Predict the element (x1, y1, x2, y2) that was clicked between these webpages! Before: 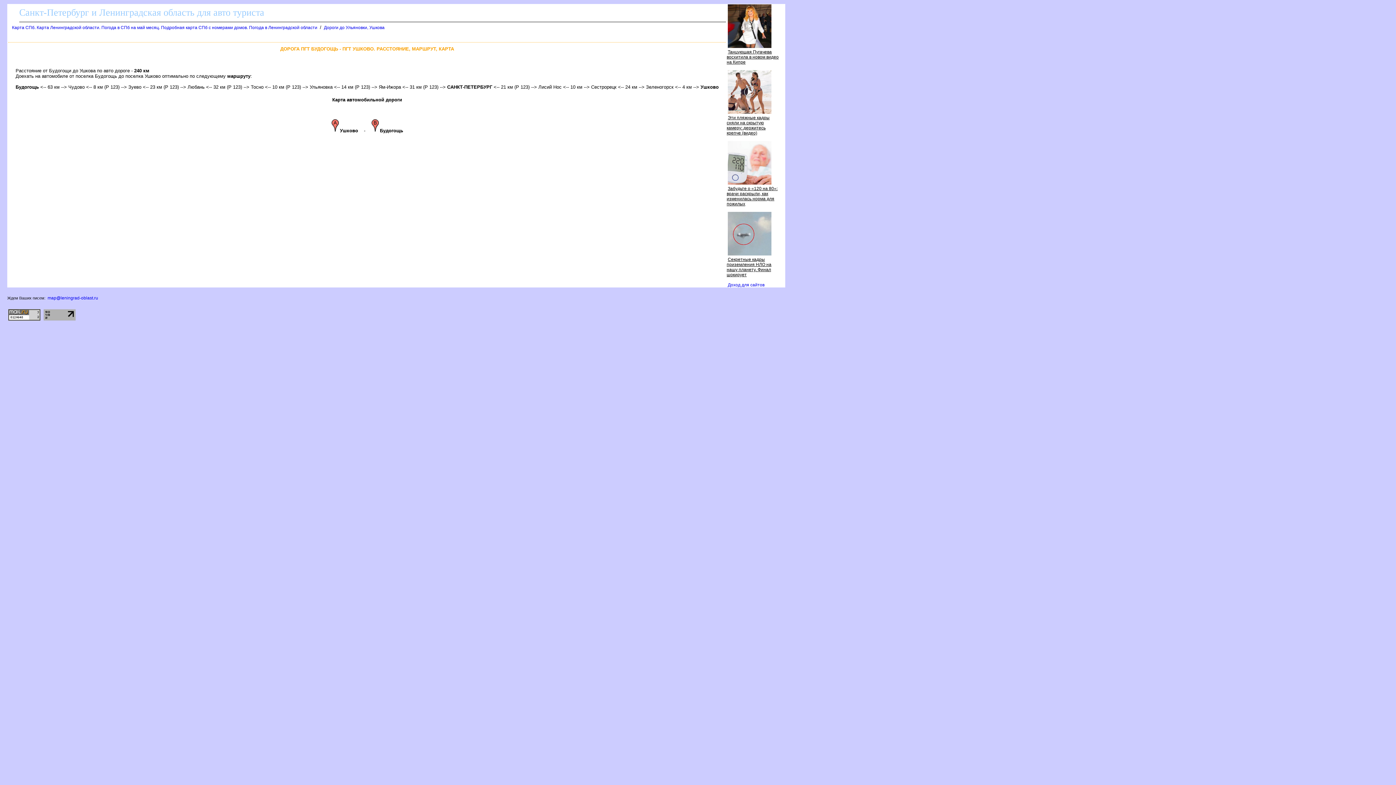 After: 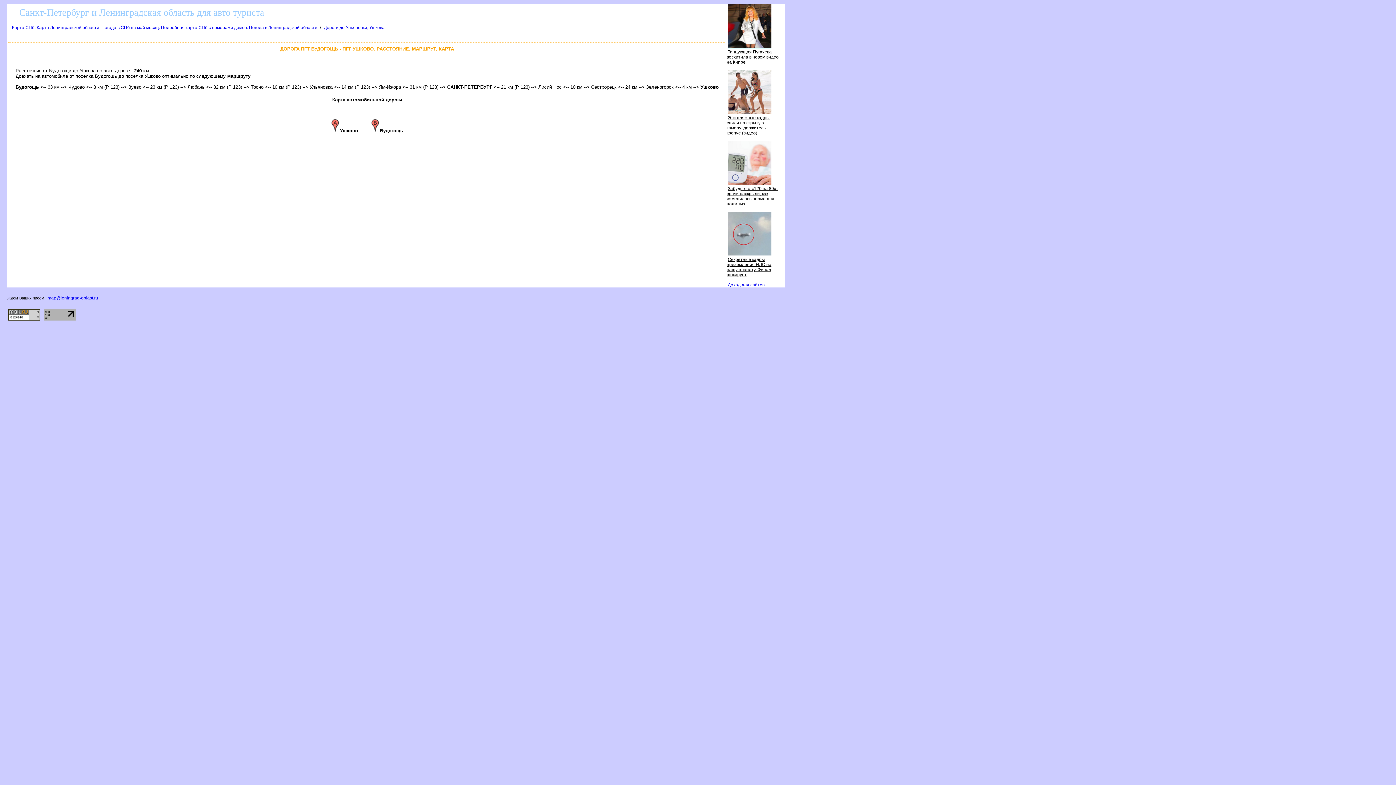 Action: bbox: (728, 44, 771, 49)